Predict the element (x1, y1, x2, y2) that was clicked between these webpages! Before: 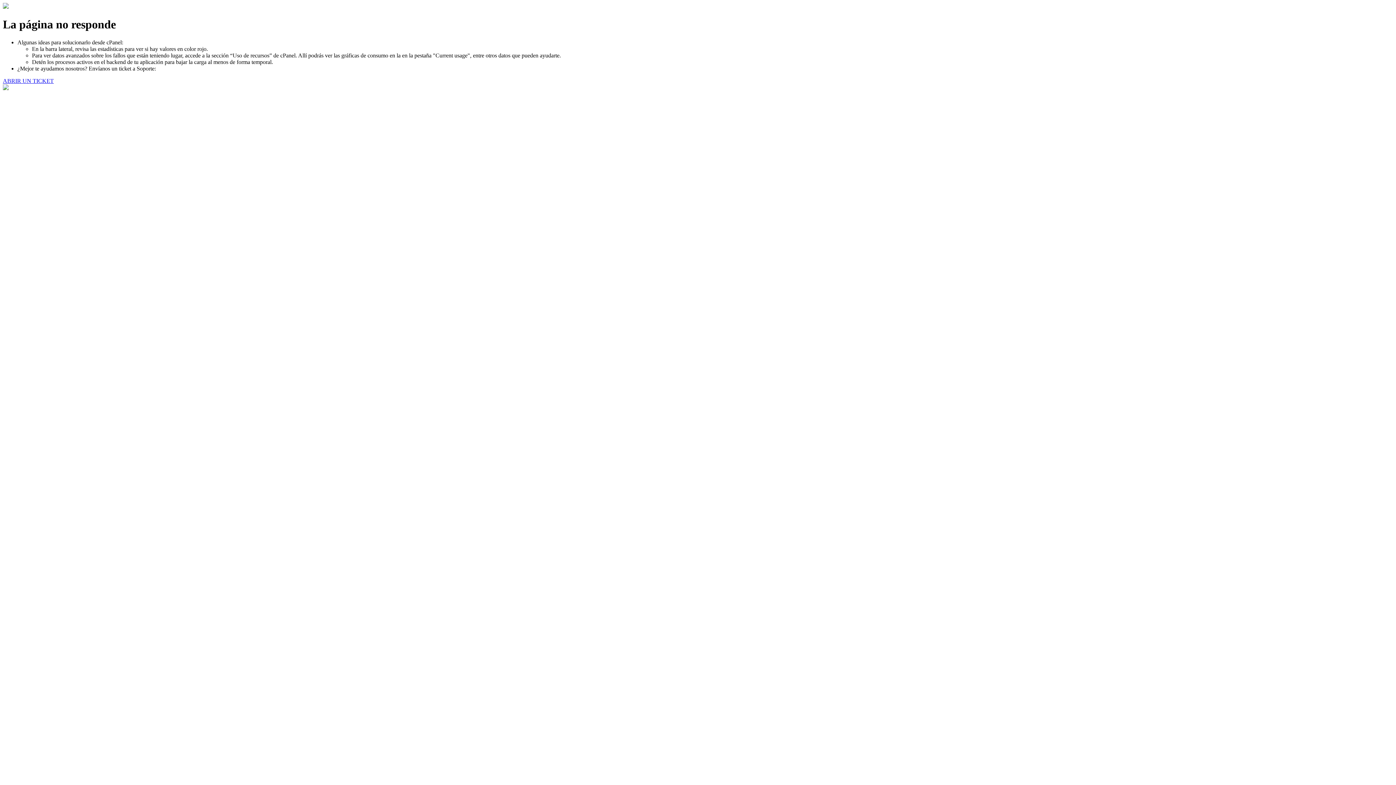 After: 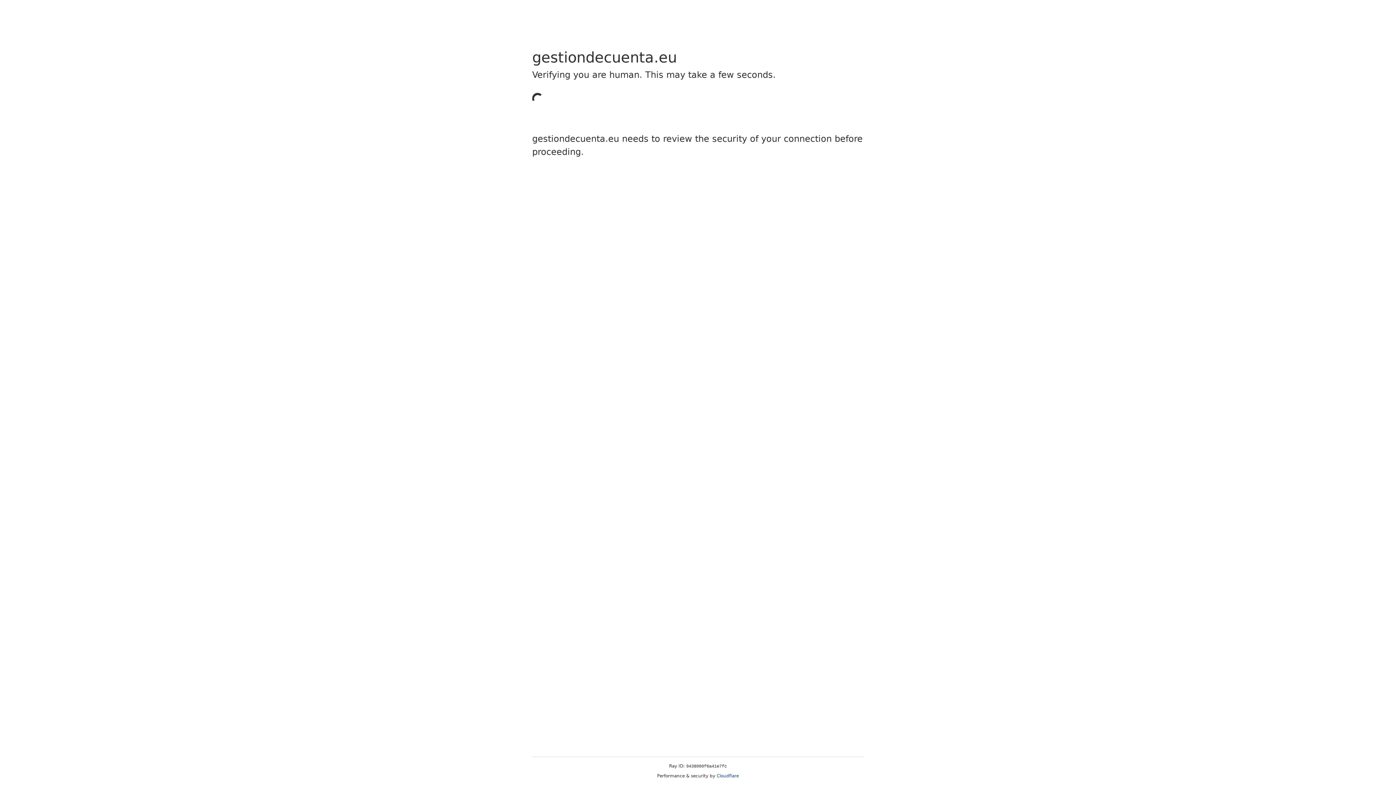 Action: label: ABRIR UN TICKET bbox: (2, 77, 53, 83)